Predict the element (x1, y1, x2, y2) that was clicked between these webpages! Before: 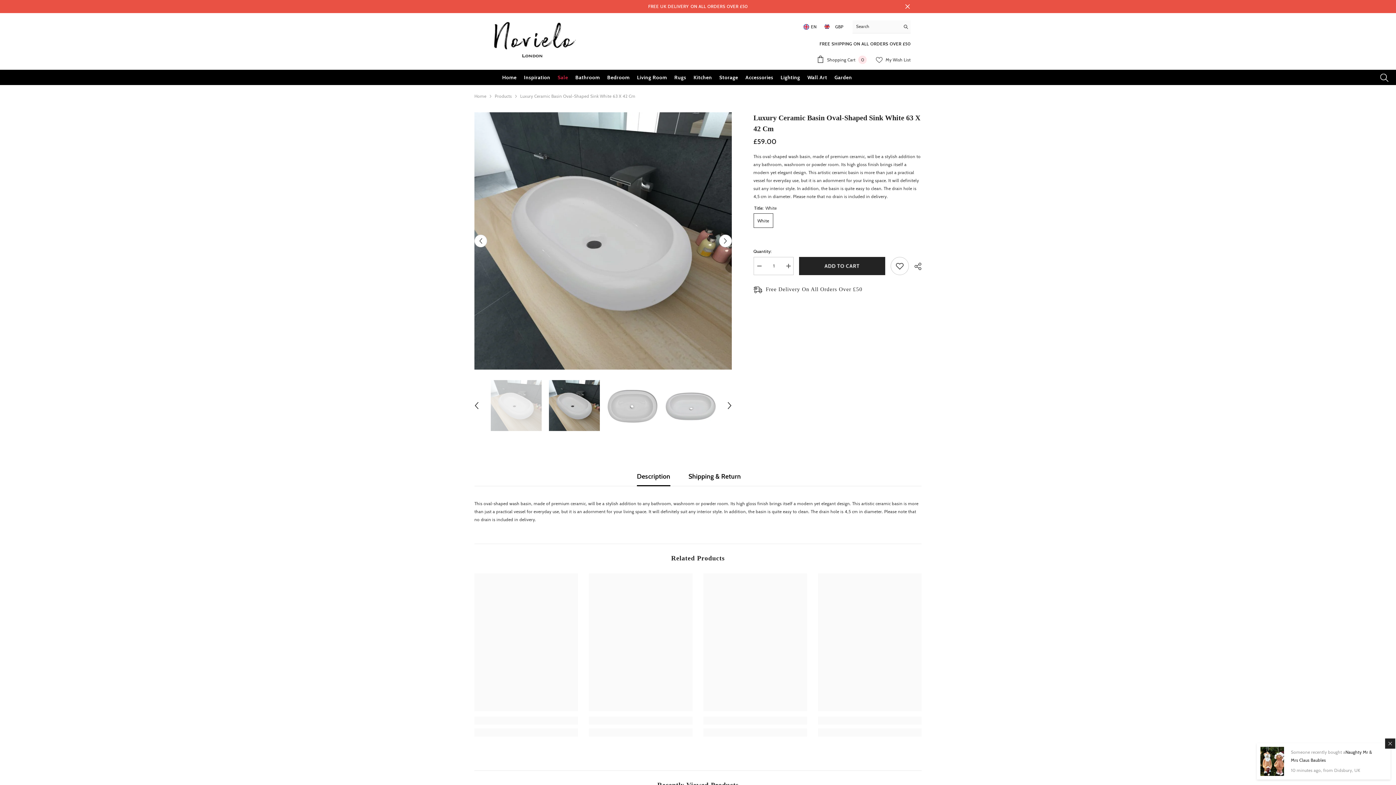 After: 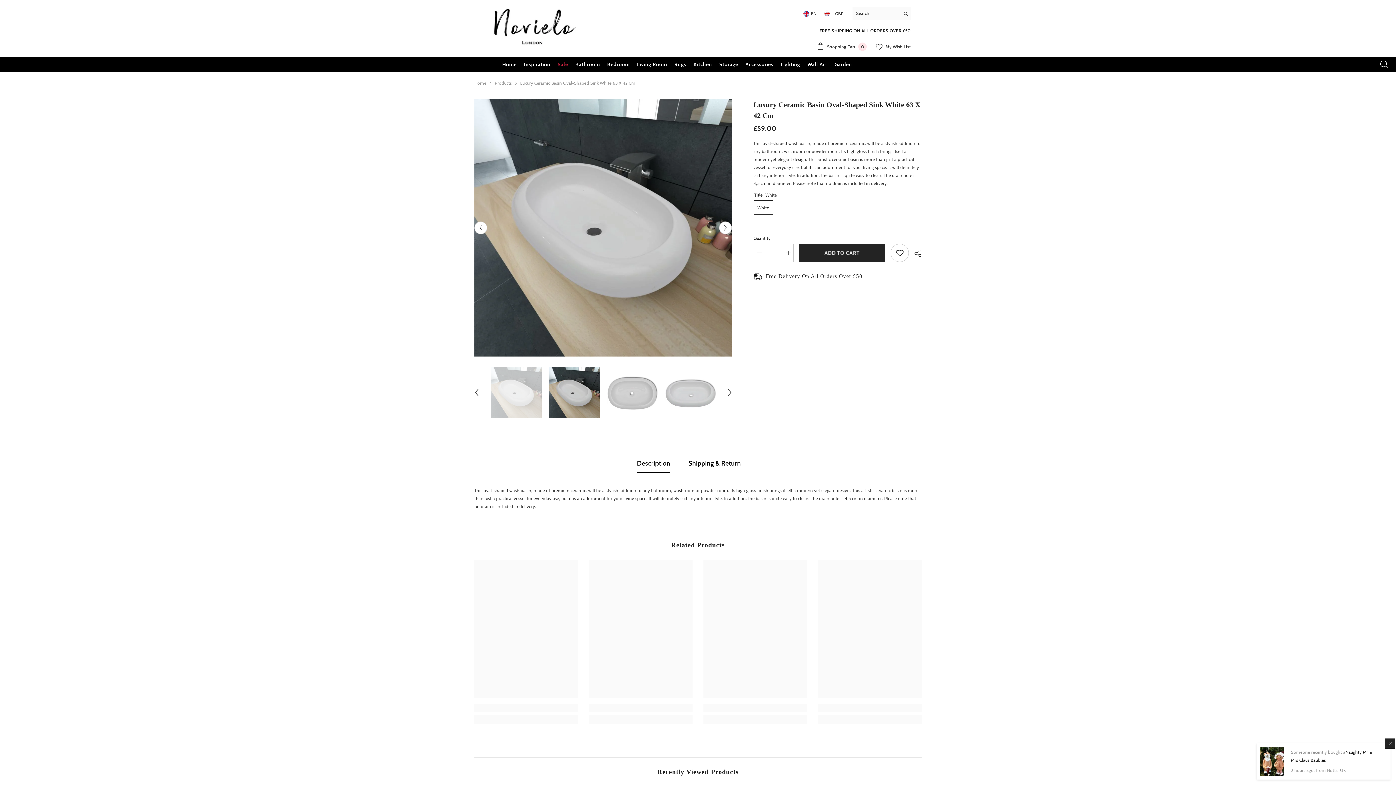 Action: bbox: (904, 3, 910, 9) label: Close